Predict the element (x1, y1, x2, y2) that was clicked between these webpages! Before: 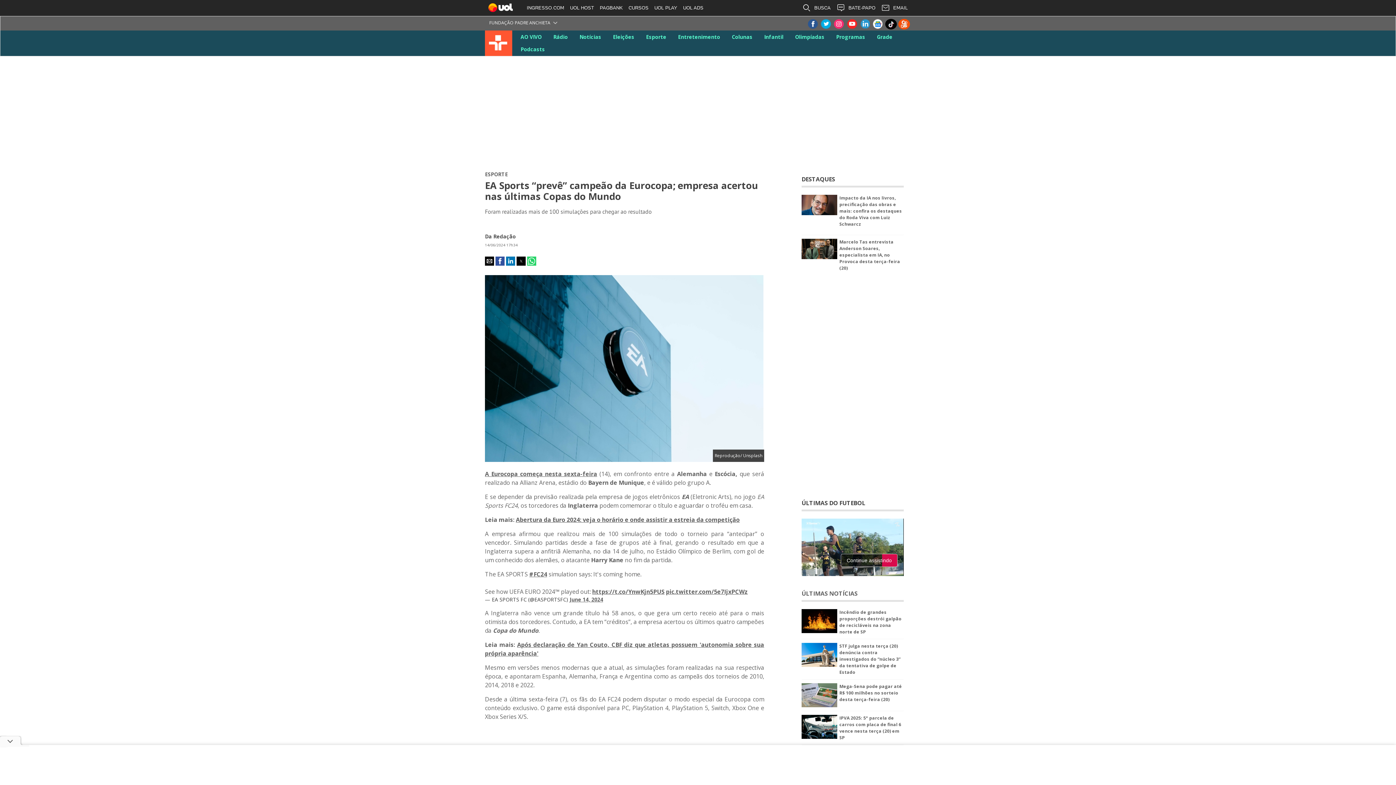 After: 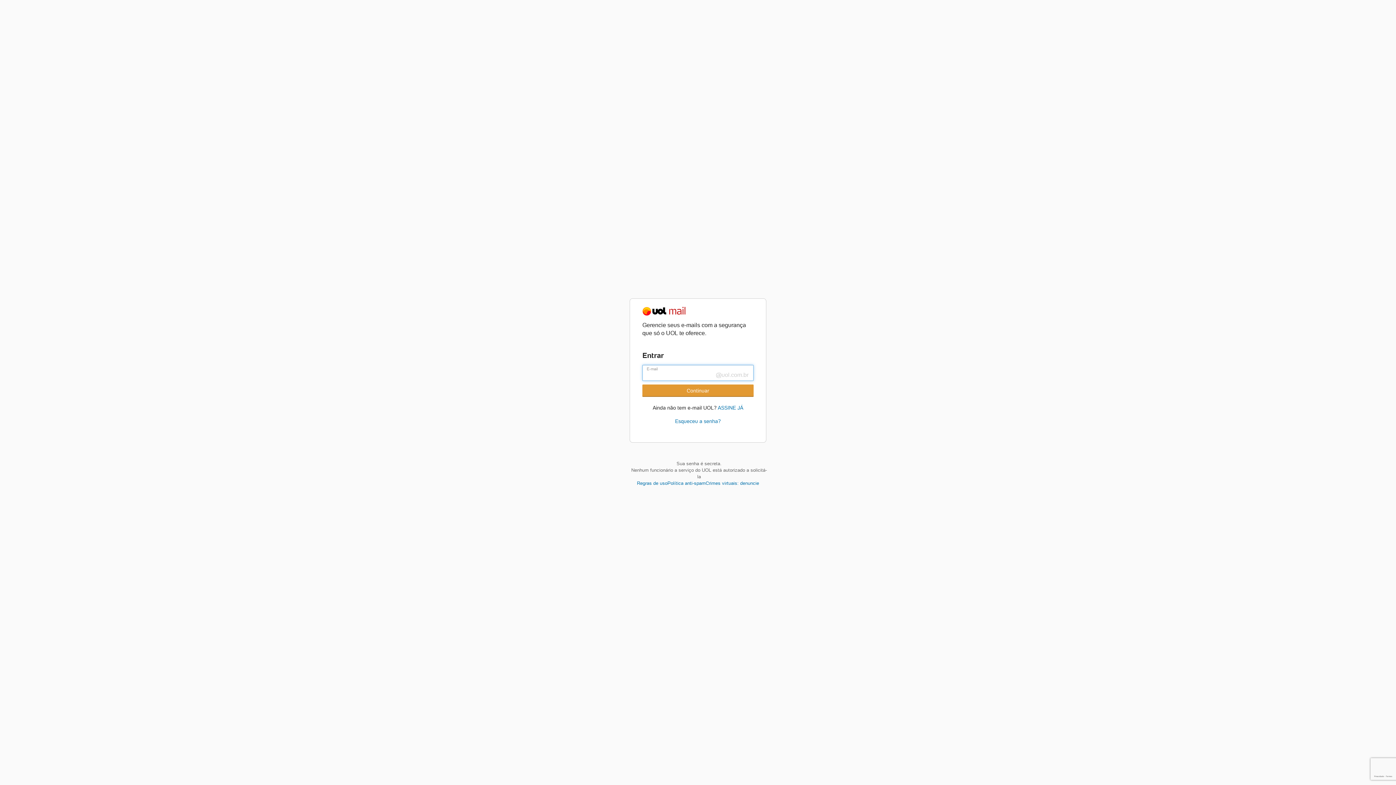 Action: bbox: (878, 0, 910, 16) label: EMAIL